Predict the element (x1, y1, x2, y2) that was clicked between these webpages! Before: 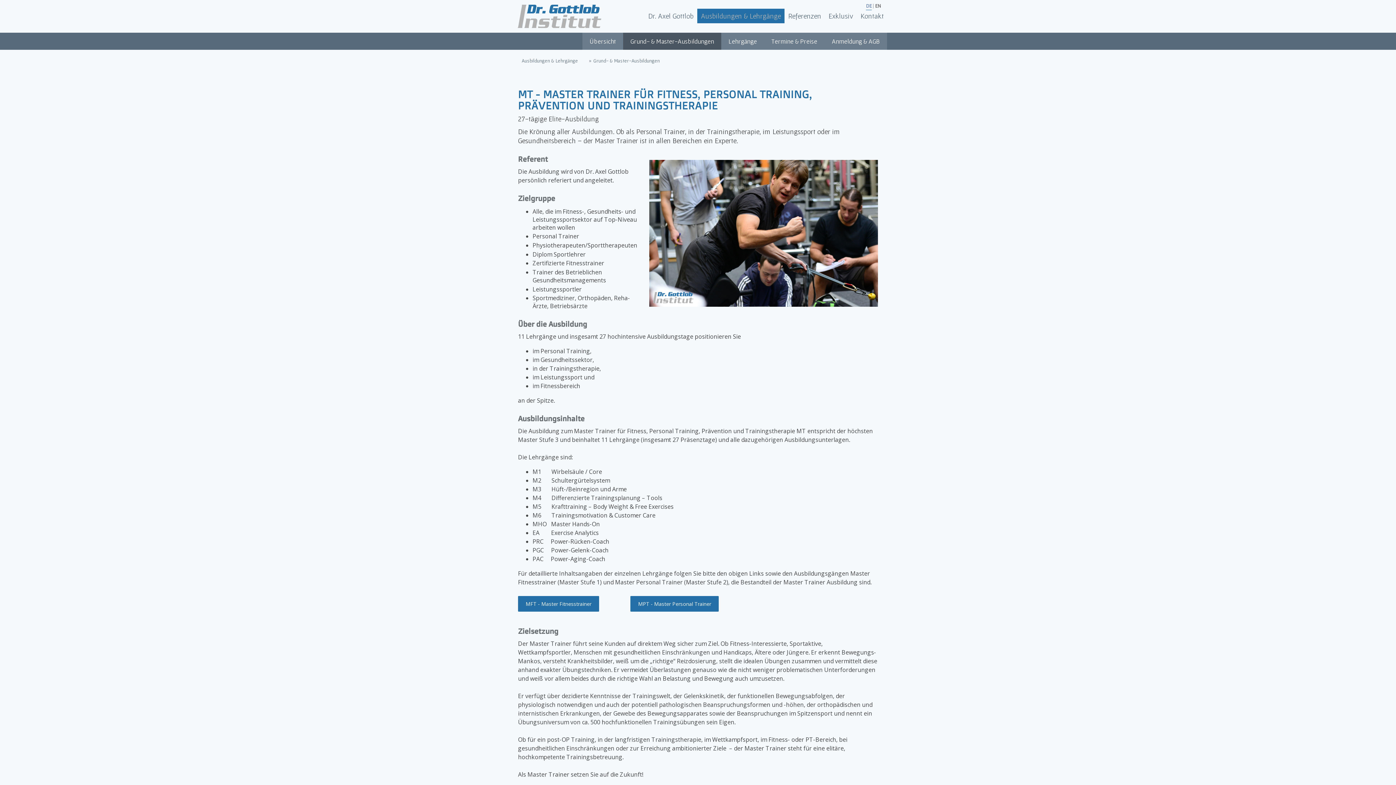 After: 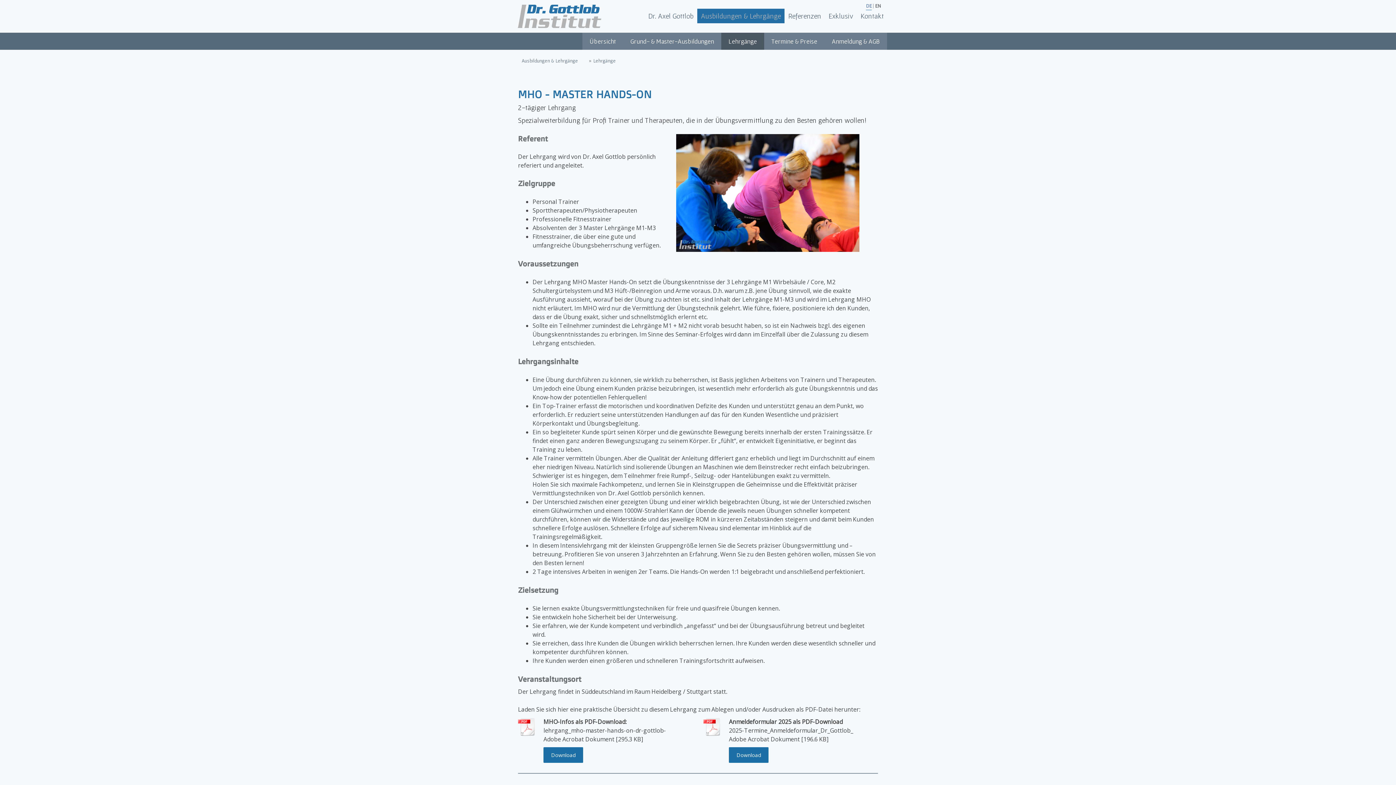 Action: bbox: (532, 520, 600, 528) label: MHO   Master Hands-On